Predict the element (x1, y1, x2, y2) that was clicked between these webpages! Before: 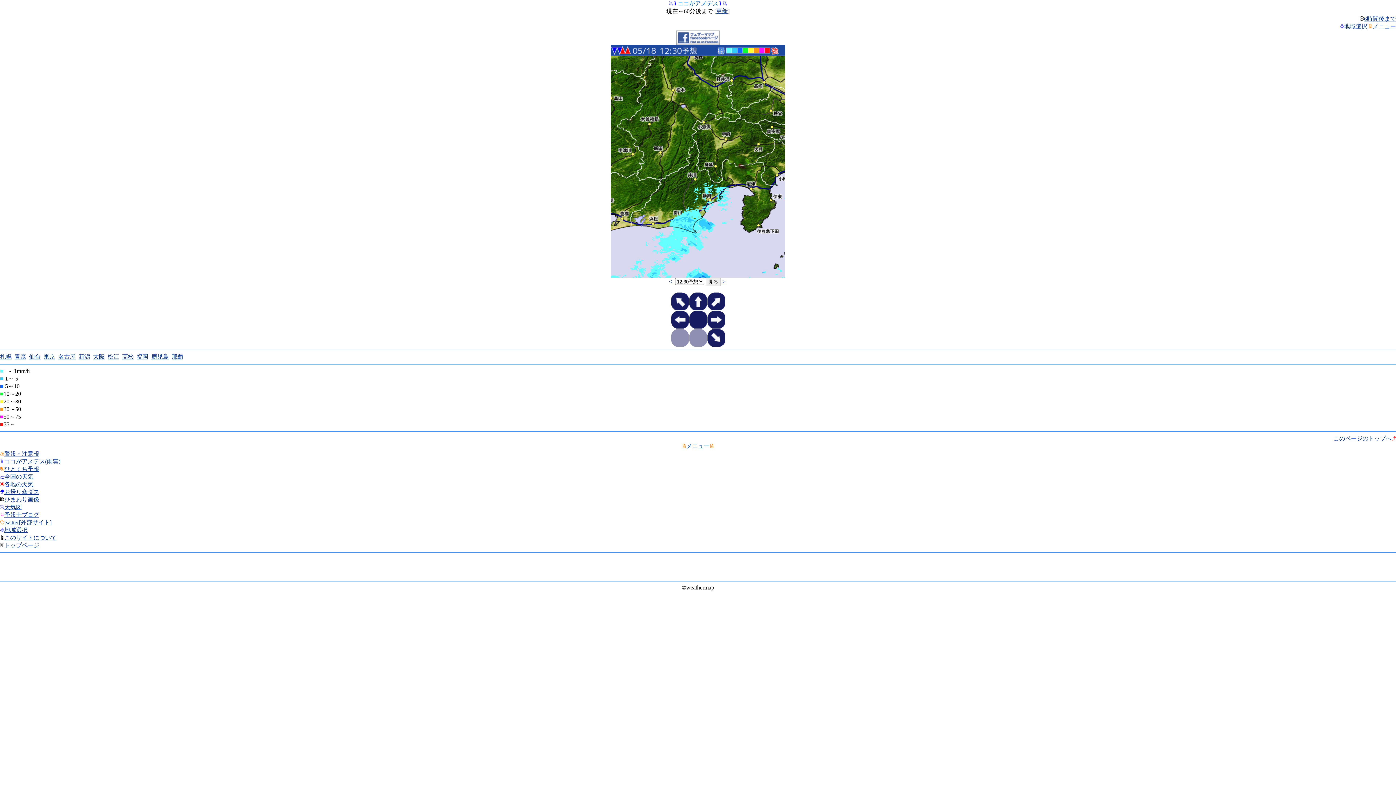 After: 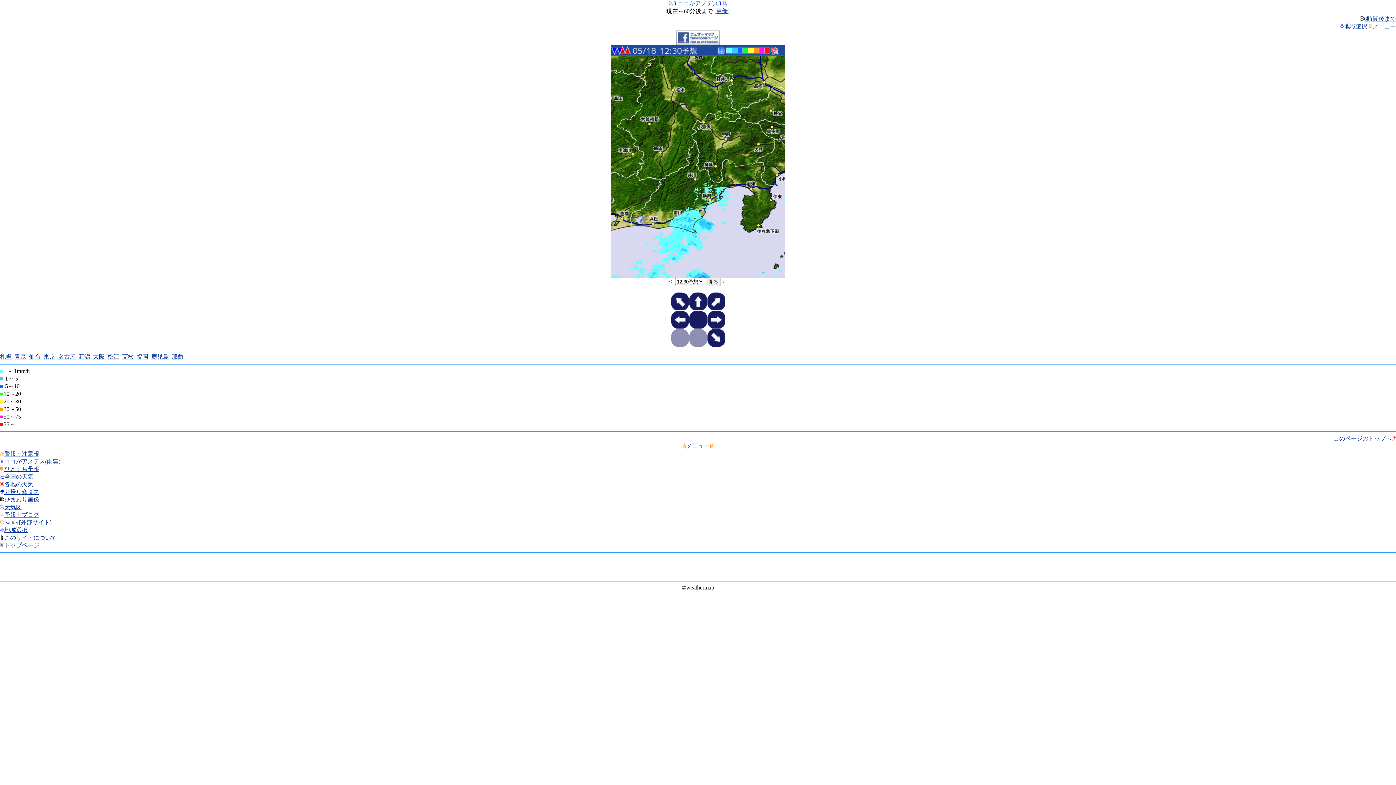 Action: bbox: (676, 40, 720, 46)